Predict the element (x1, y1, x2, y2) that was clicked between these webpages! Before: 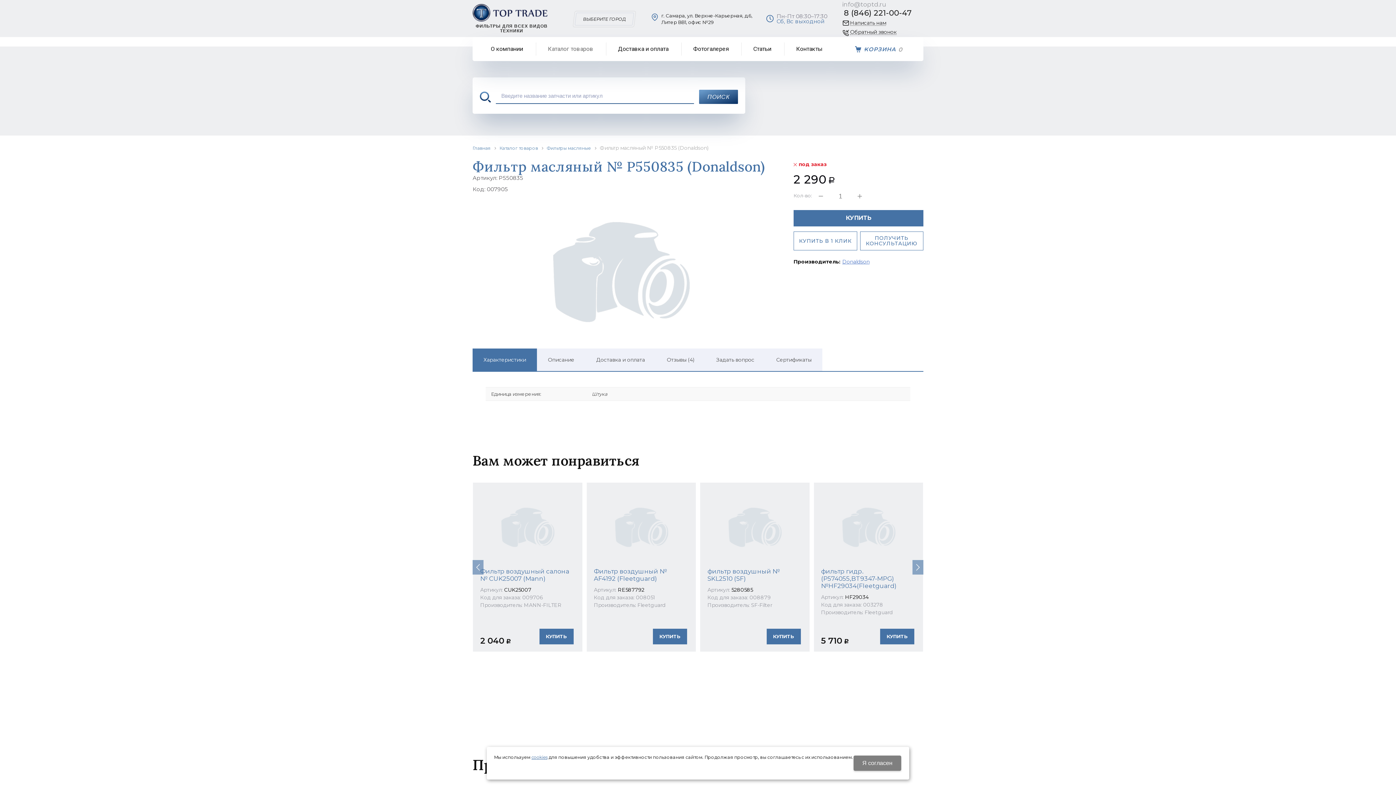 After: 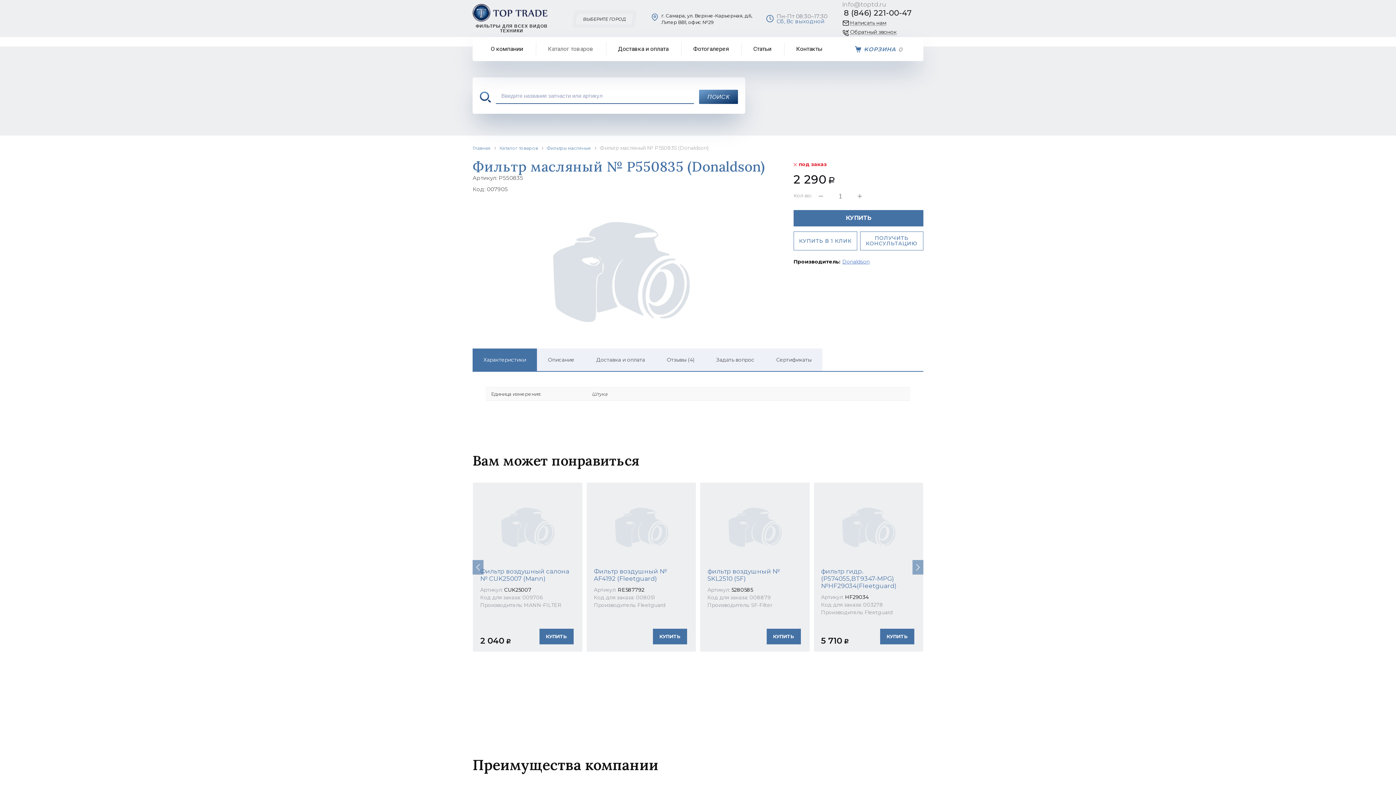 Action: label: Я согласен bbox: (853, 756, 901, 771)